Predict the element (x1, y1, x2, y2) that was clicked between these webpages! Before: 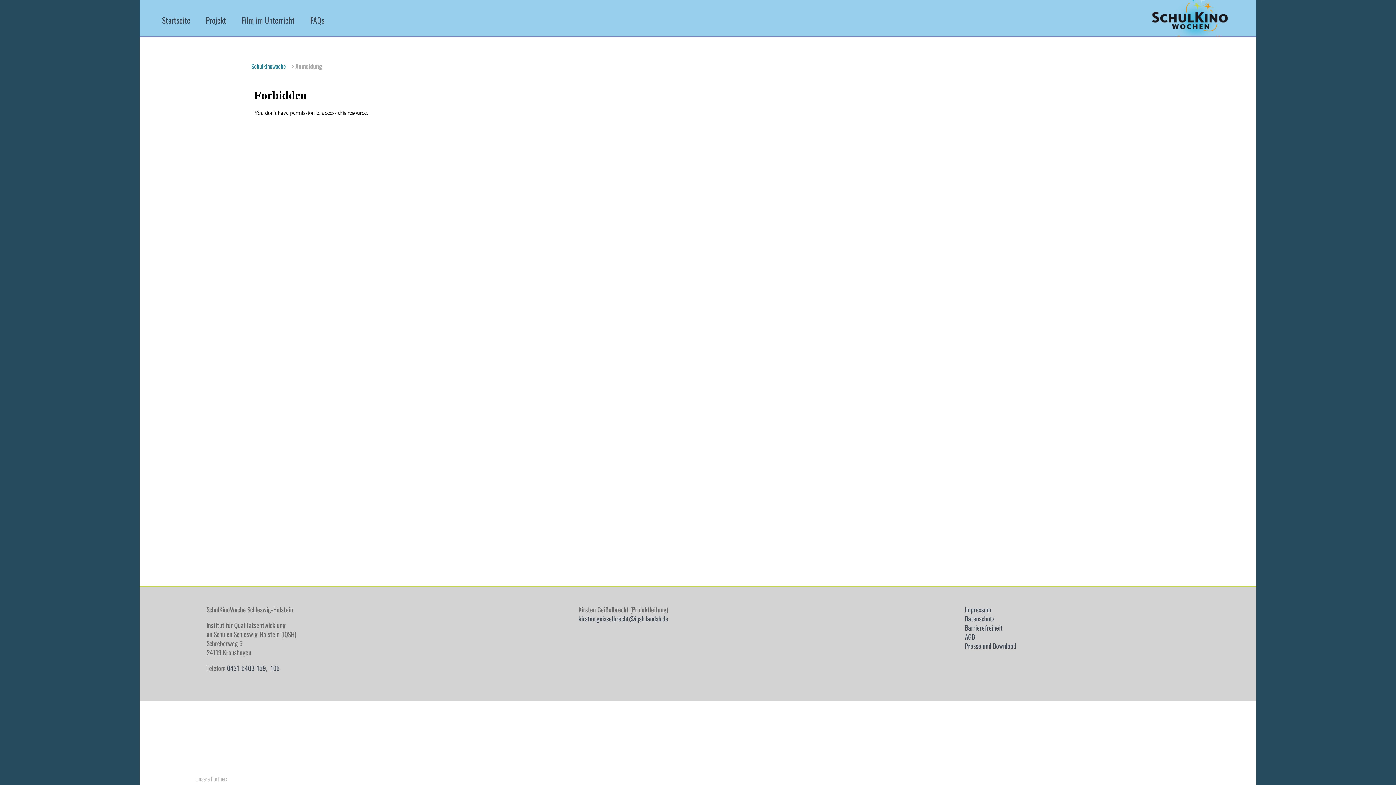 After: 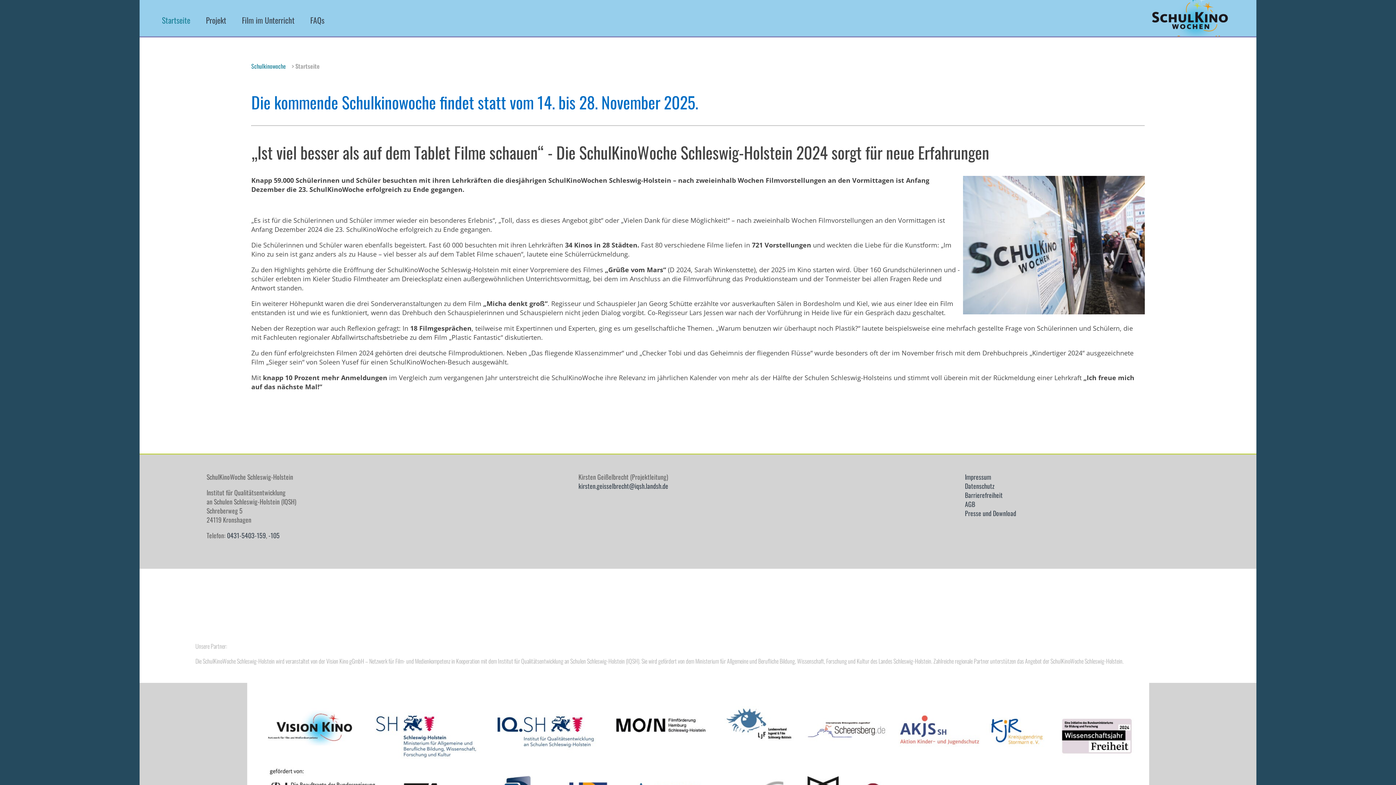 Action: bbox: (162, 15, 190, 24) label: Startseite